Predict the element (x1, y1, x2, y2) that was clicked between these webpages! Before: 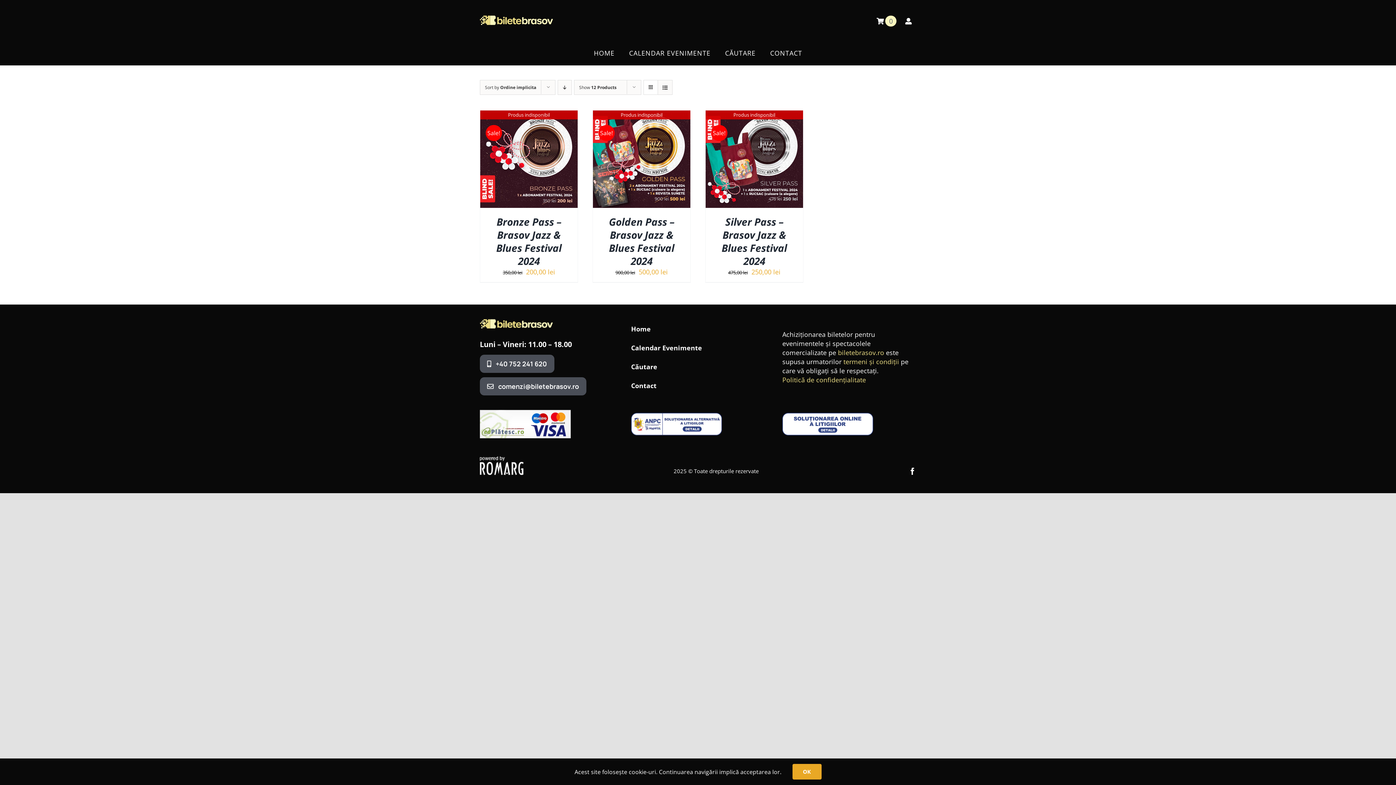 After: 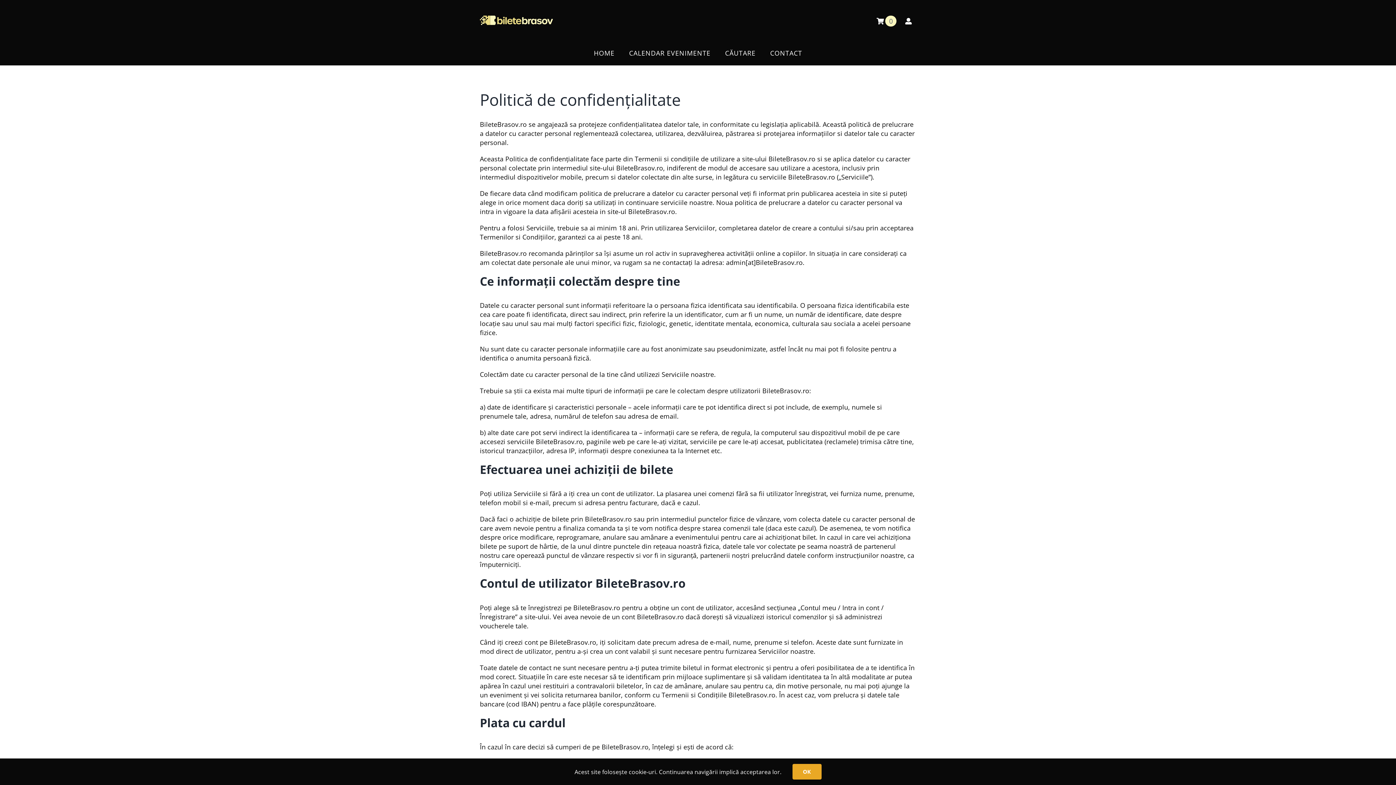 Action: bbox: (782, 375, 866, 384) label: Politică de confidențialitate